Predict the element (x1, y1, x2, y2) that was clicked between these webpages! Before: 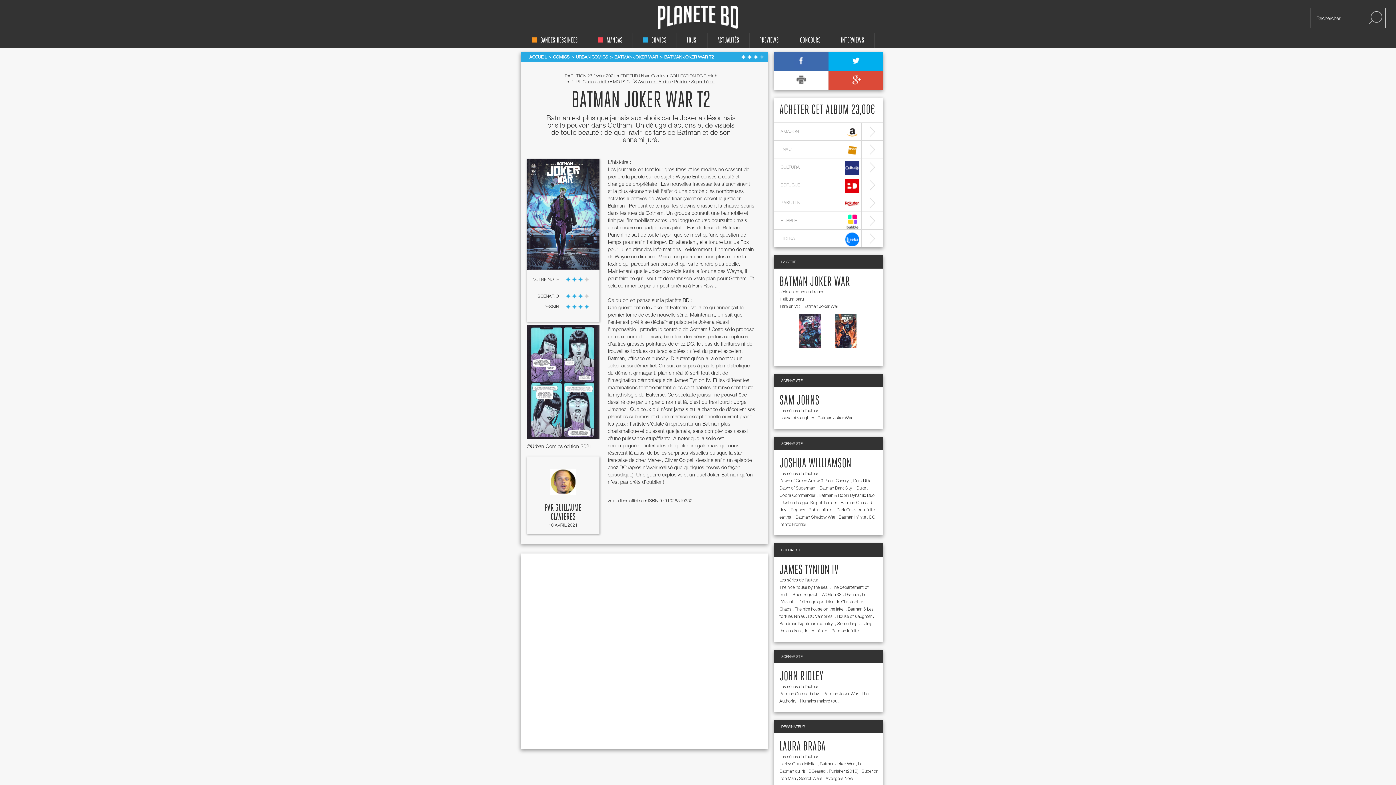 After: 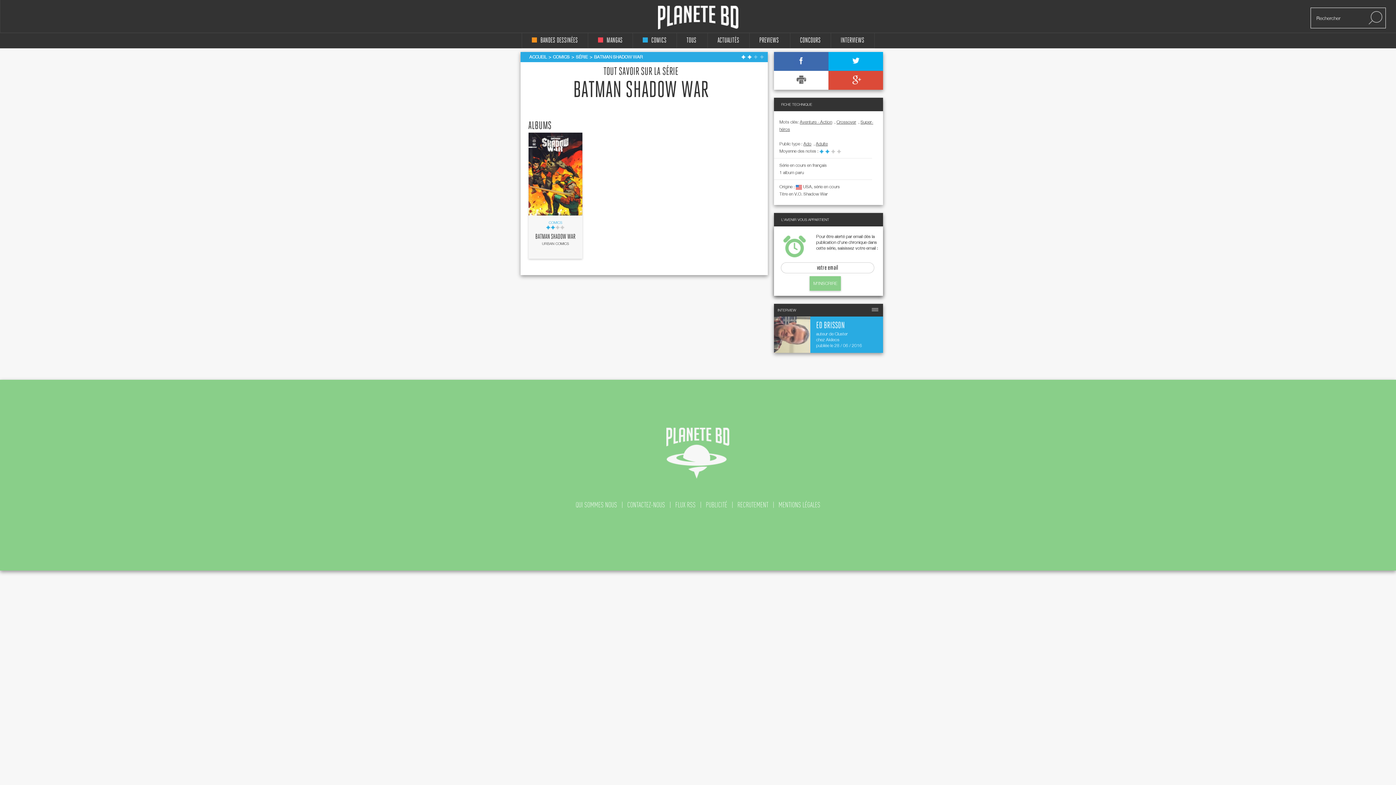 Action: label: Batman Shadow War bbox: (795, 514, 836, 520)